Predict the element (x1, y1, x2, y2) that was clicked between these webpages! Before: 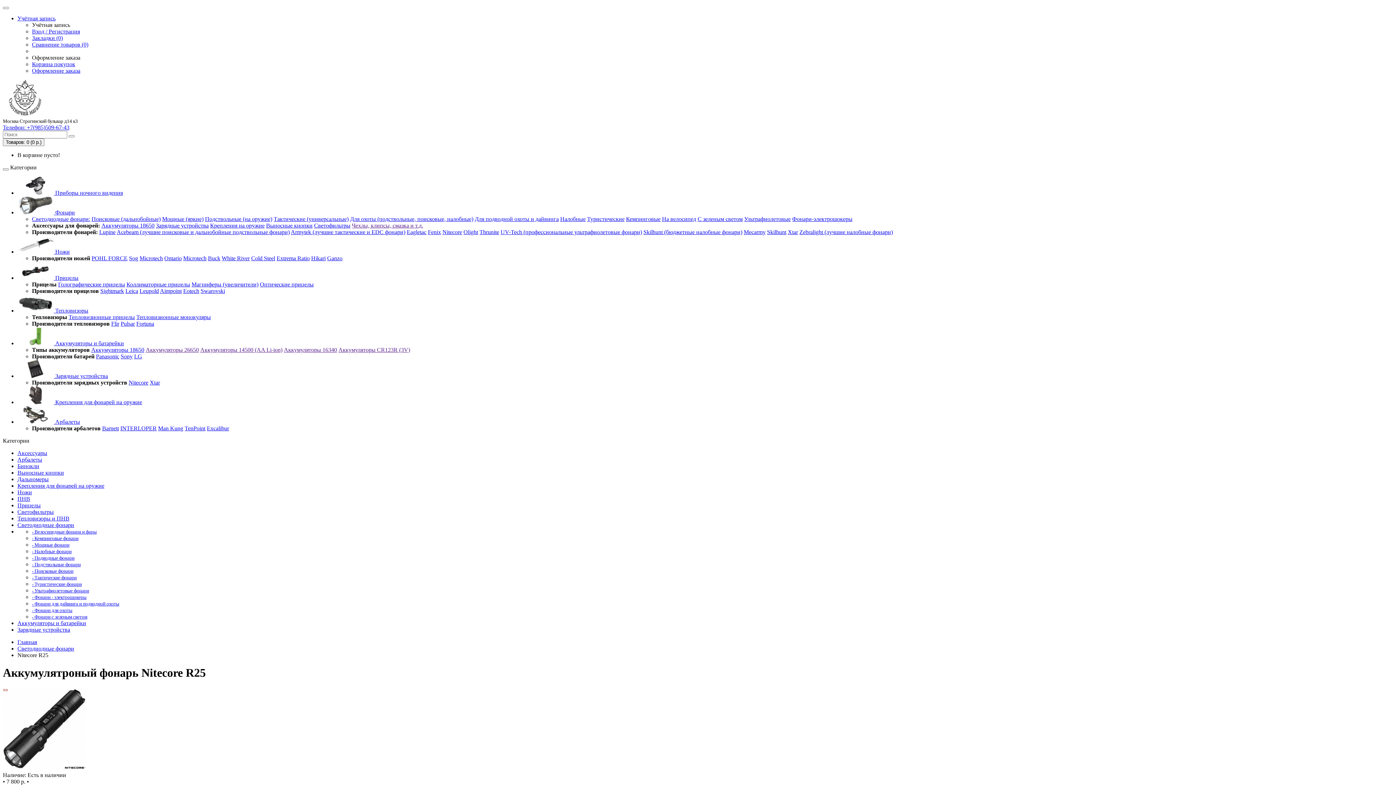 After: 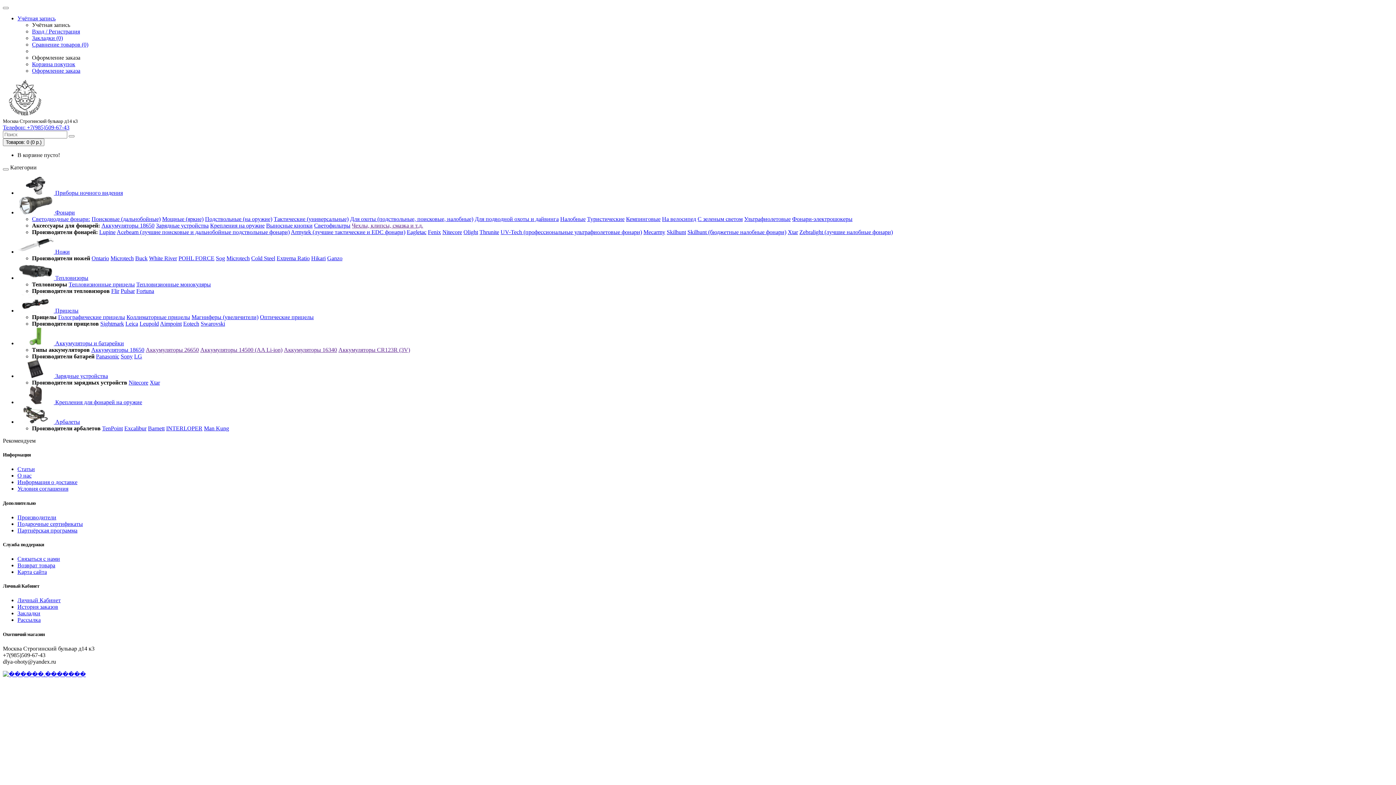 Action: bbox: (352, 222, 423, 228) label: Чехлы, клипсы, смазка и т.д.